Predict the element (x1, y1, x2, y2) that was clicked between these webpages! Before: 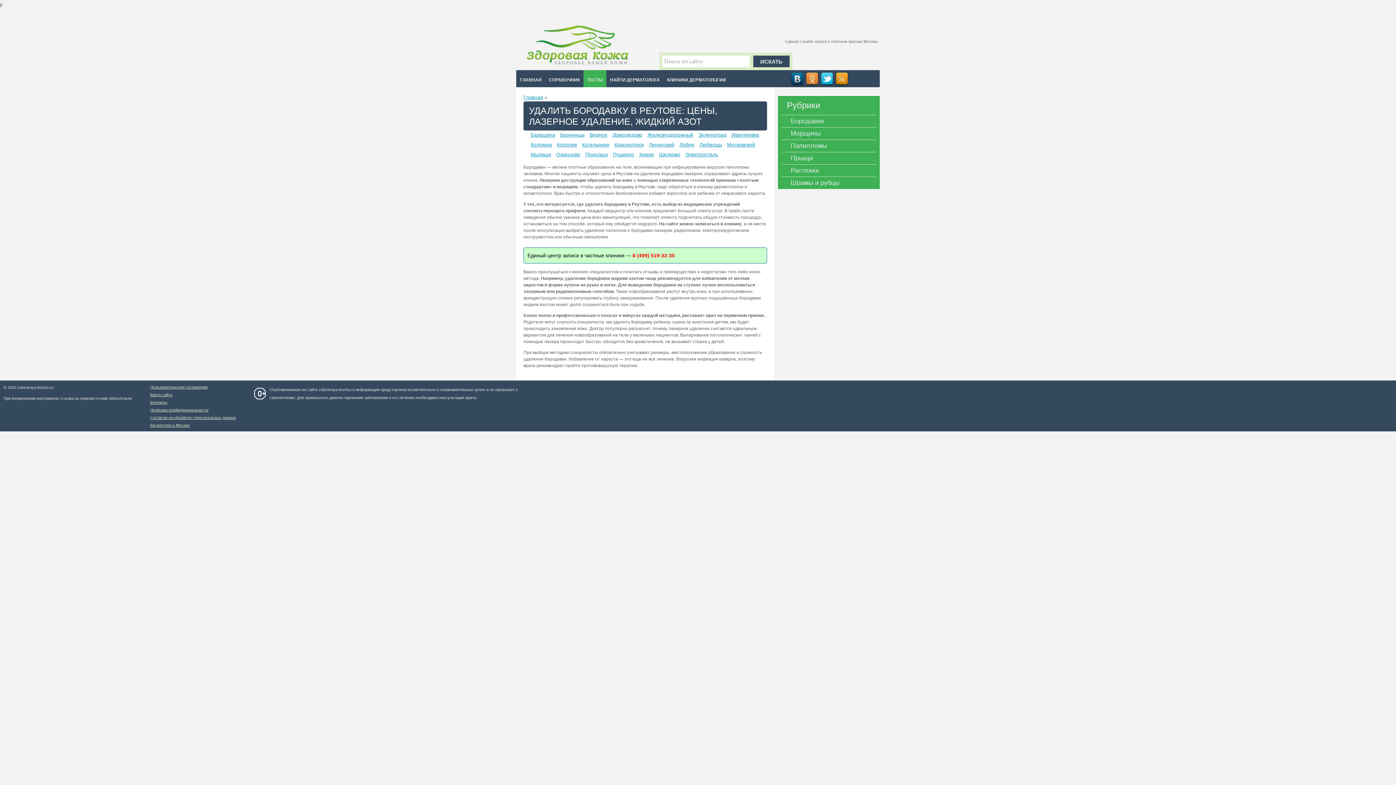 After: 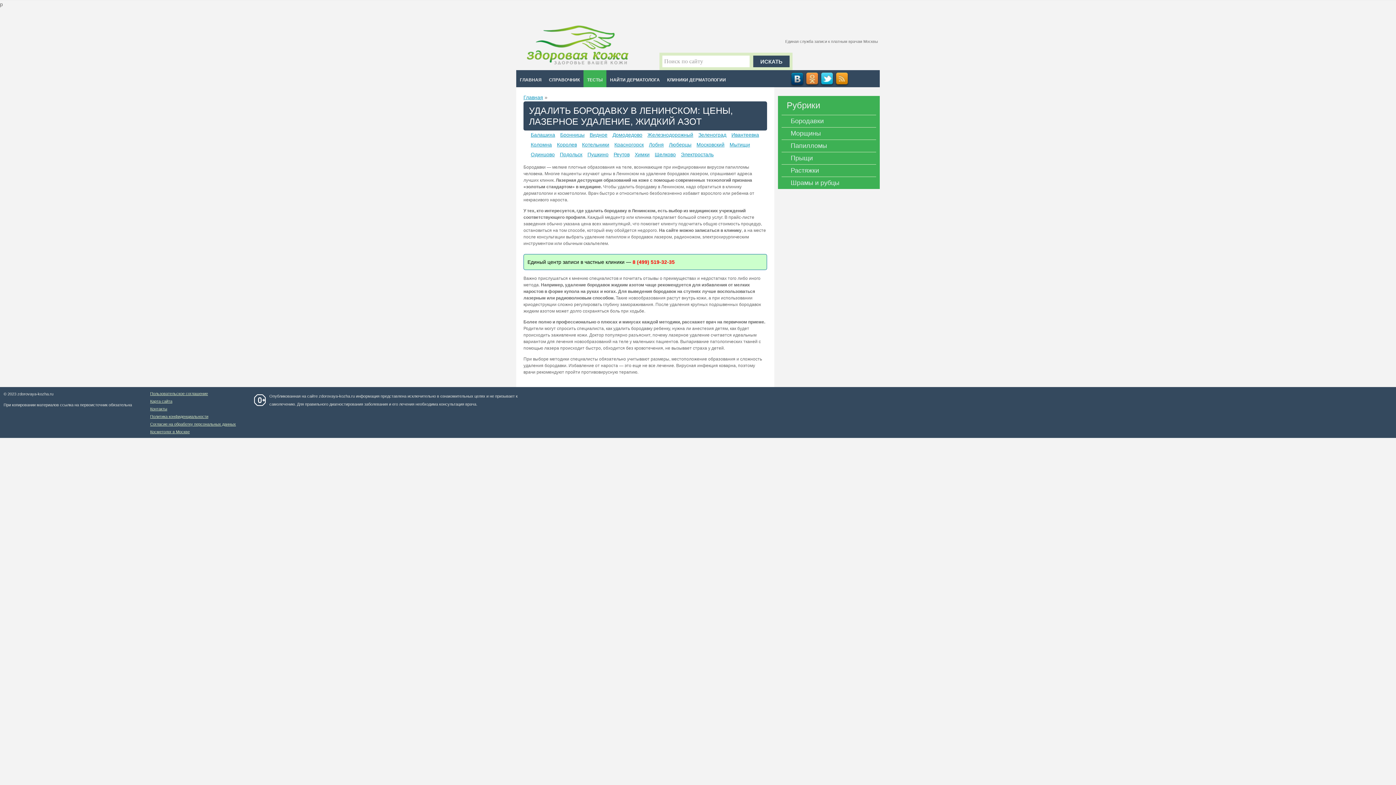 Action: bbox: (649, 141, 674, 147) label: Ленинский